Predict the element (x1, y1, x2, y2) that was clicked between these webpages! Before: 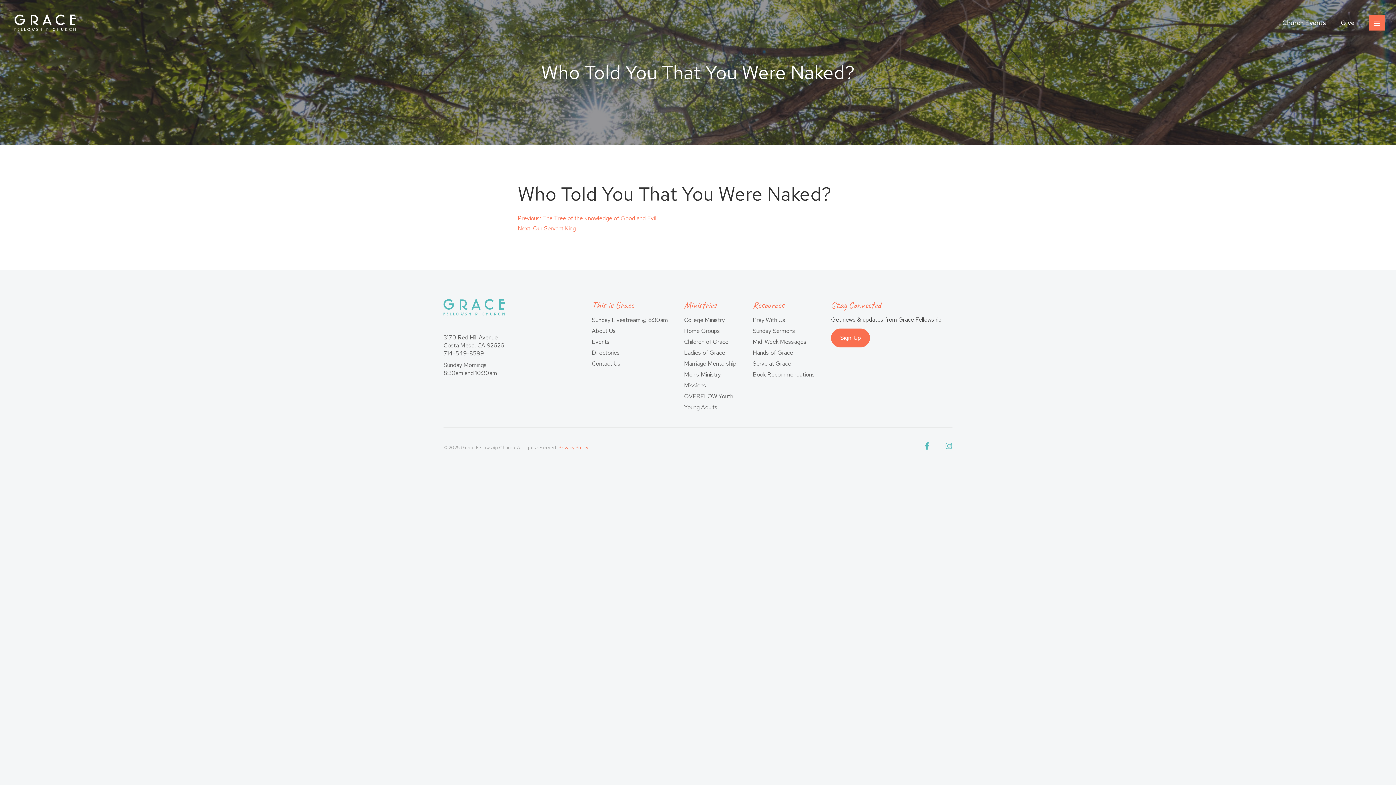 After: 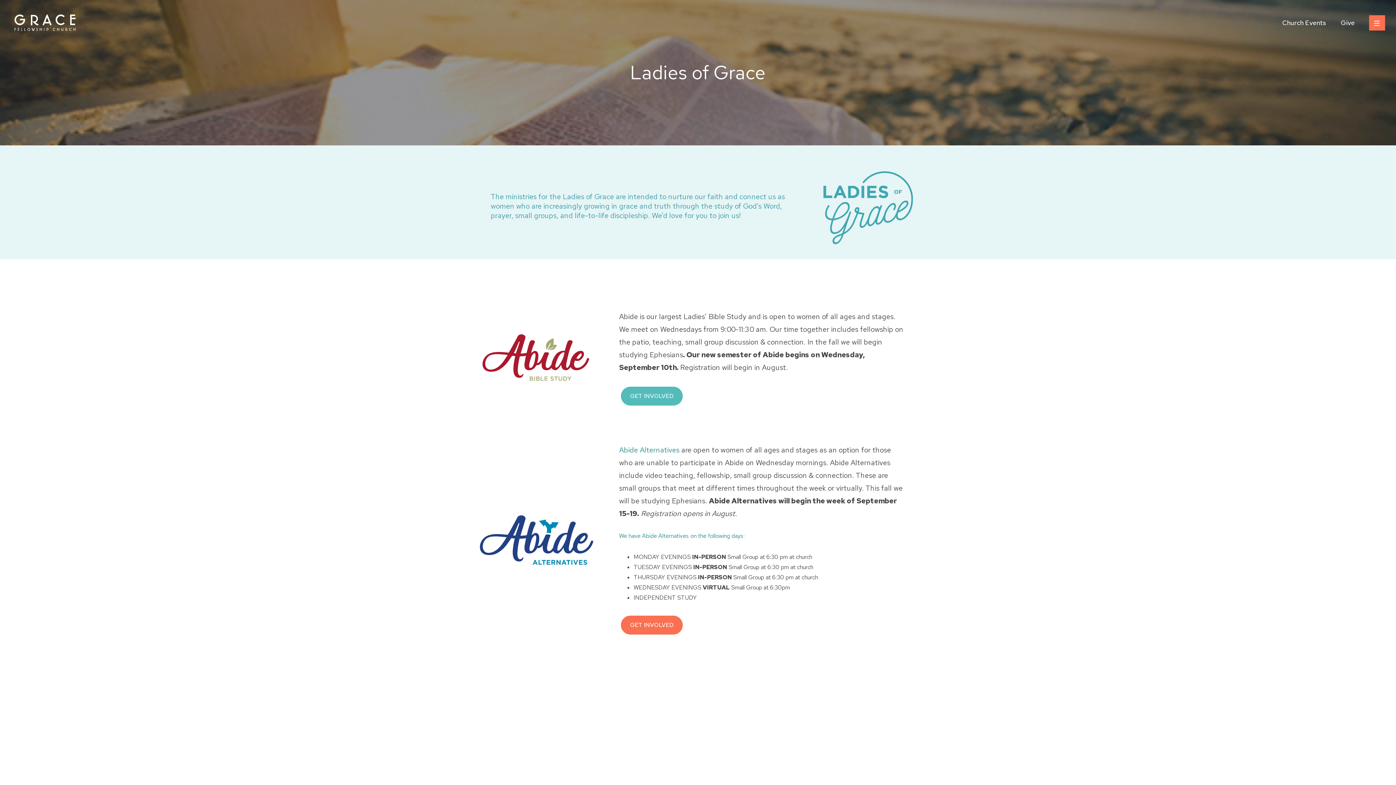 Action: label: Ladies of Grace bbox: (684, 349, 725, 356)